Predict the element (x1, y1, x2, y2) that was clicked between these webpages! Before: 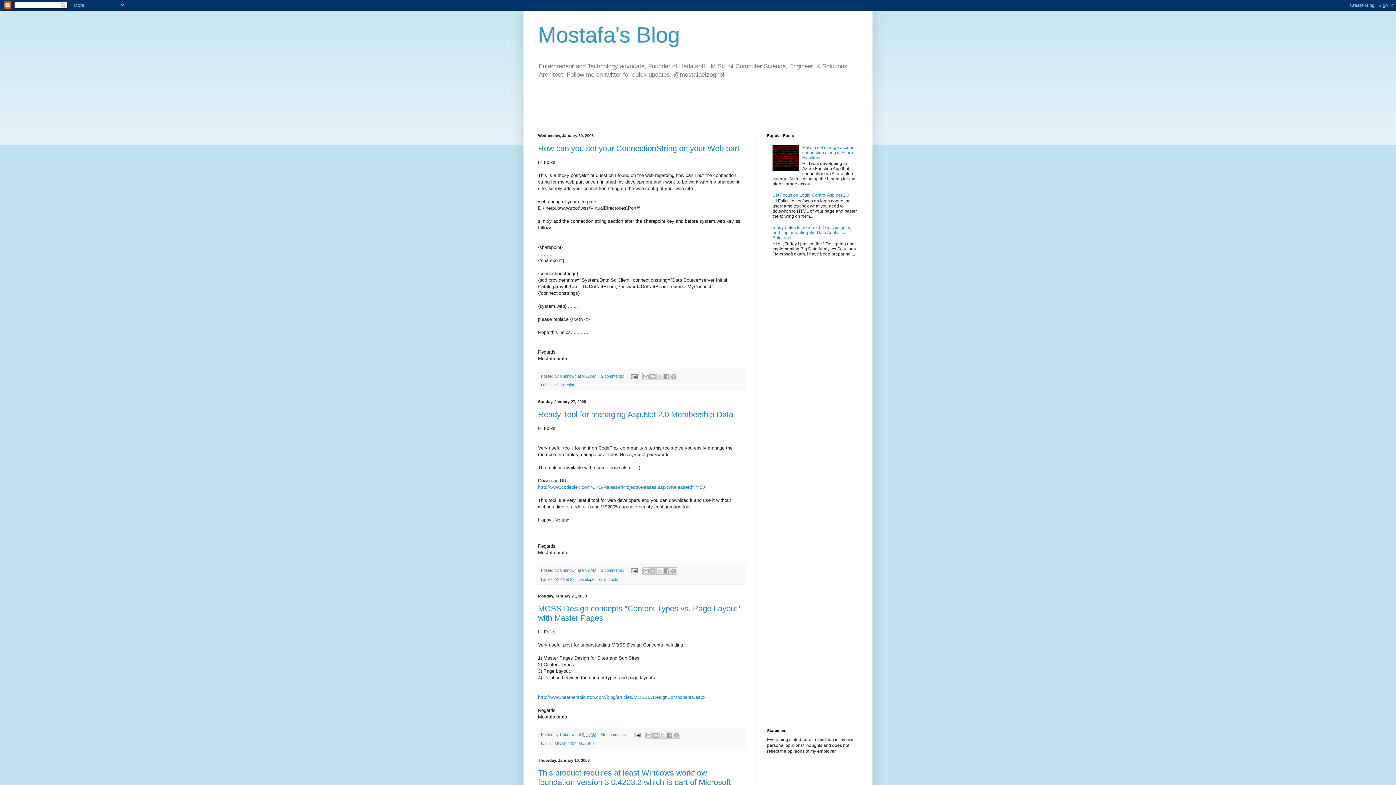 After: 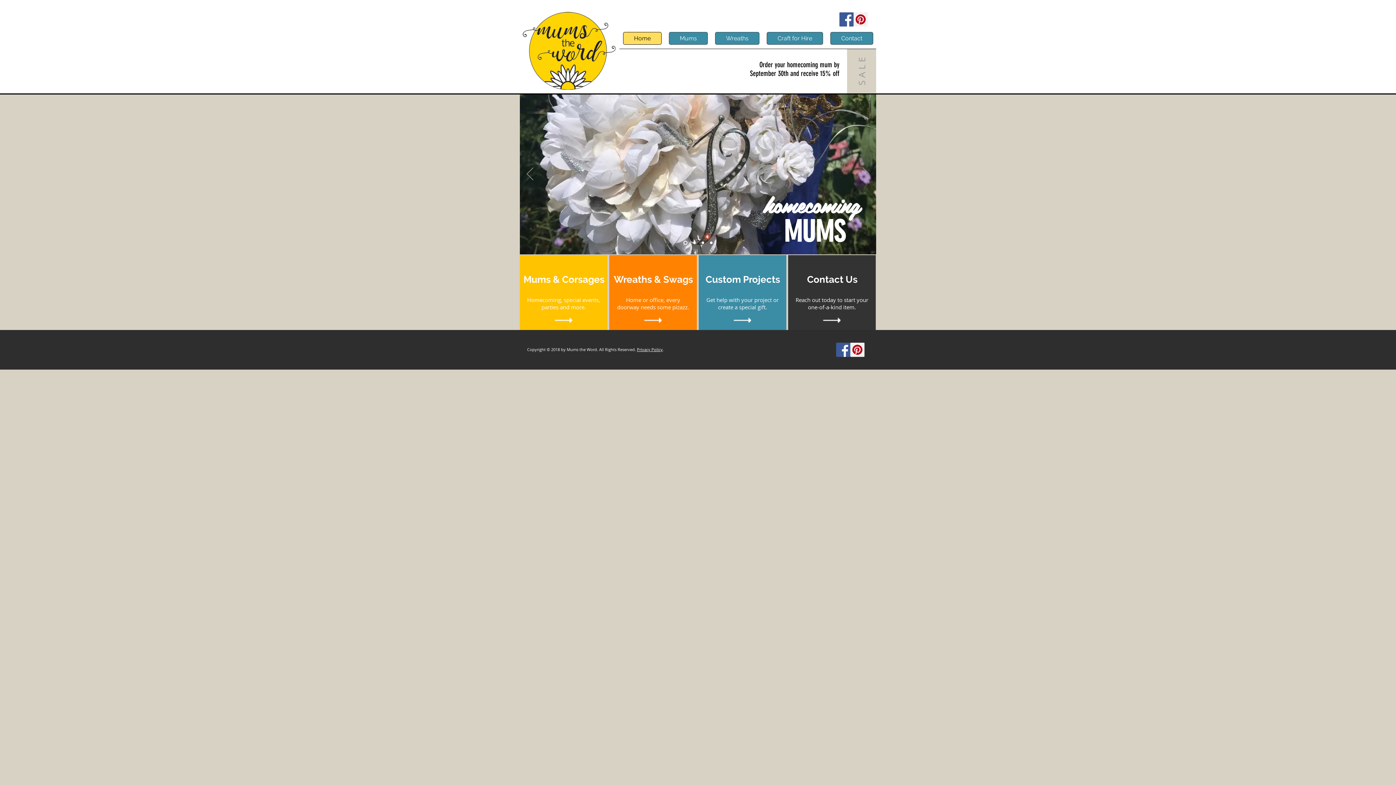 Action: bbox: (538, 694, 705, 700) label: http://www.heathersolomon.com/blog/articles/MOSS07DesignComponents.aspx